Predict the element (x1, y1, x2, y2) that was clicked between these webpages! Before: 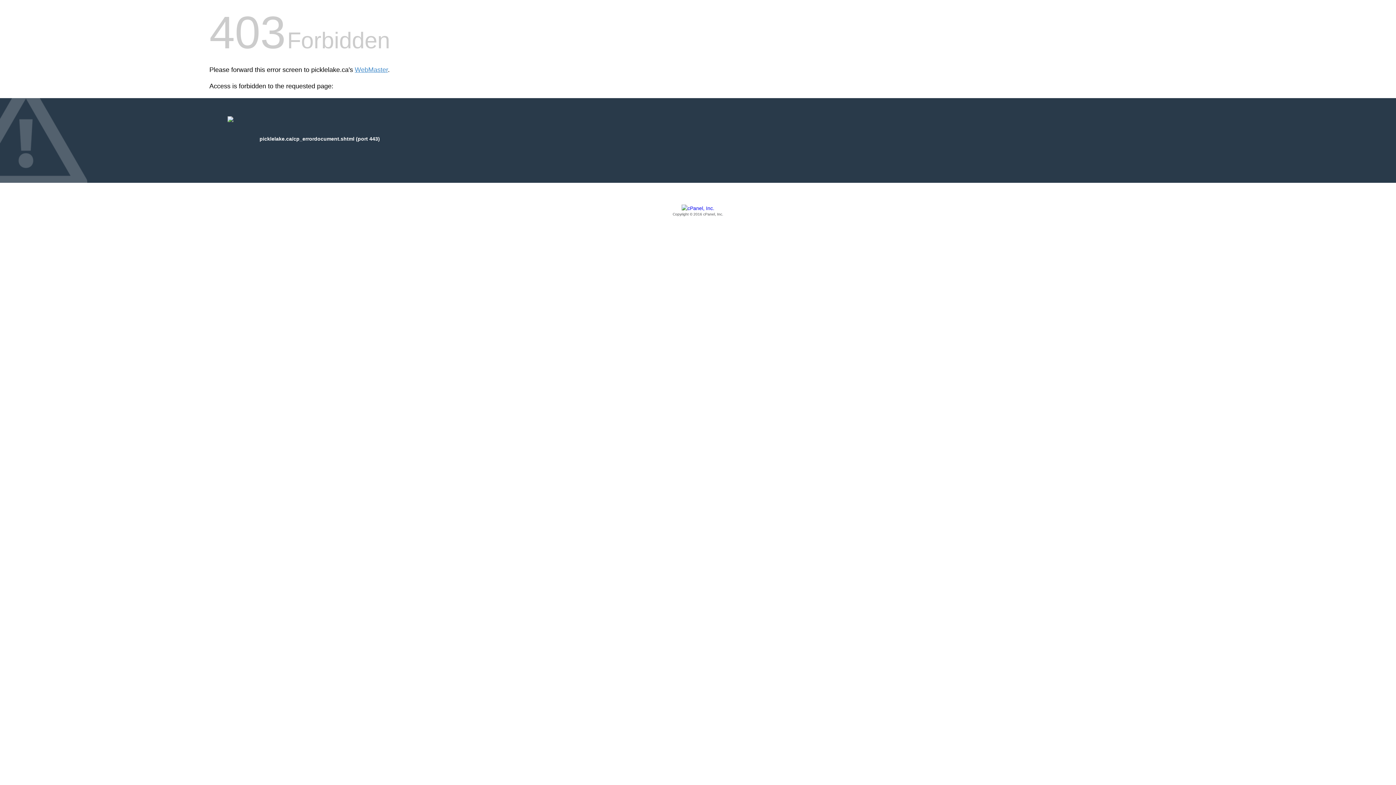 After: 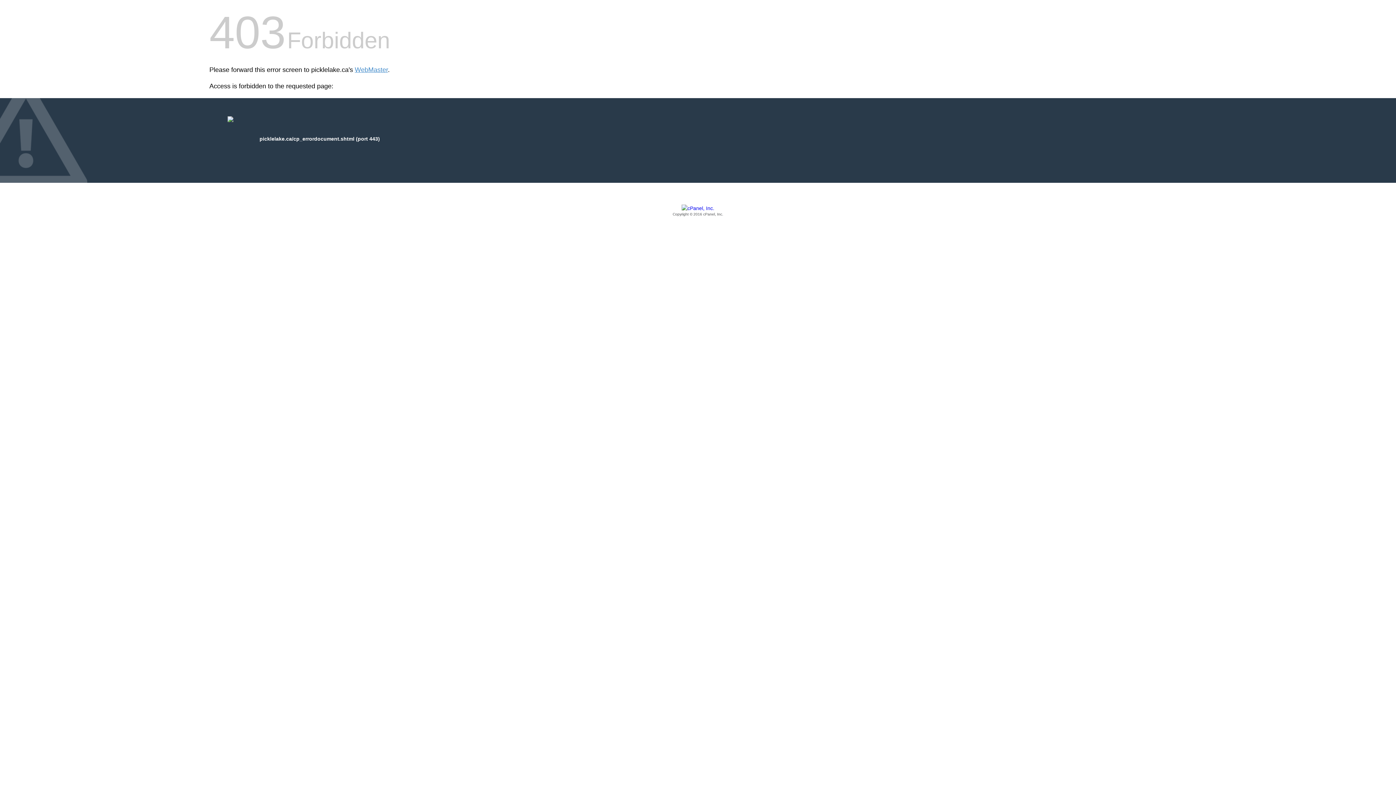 Action: label: Copyright © 2016 cPanel, Inc. bbox: (209, 205, 1186, 217)